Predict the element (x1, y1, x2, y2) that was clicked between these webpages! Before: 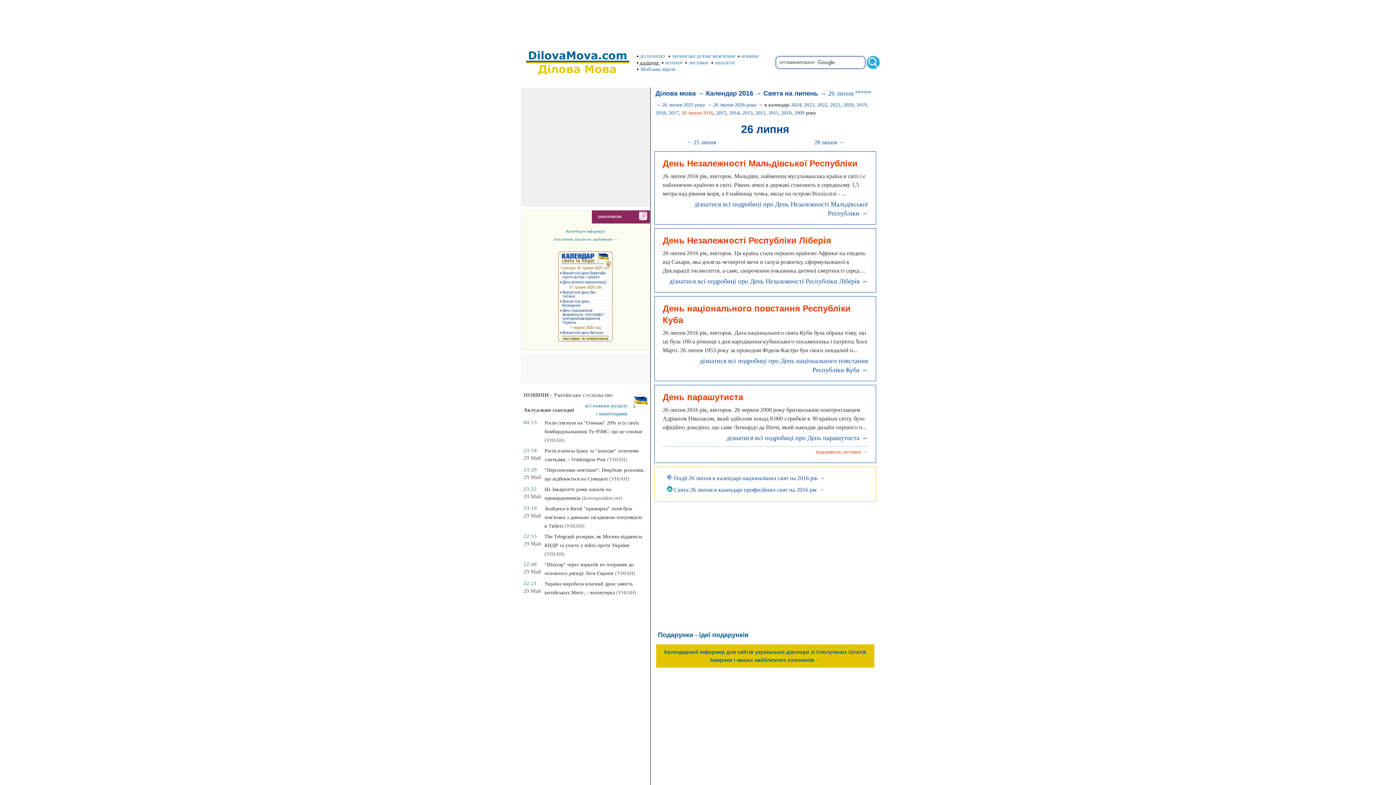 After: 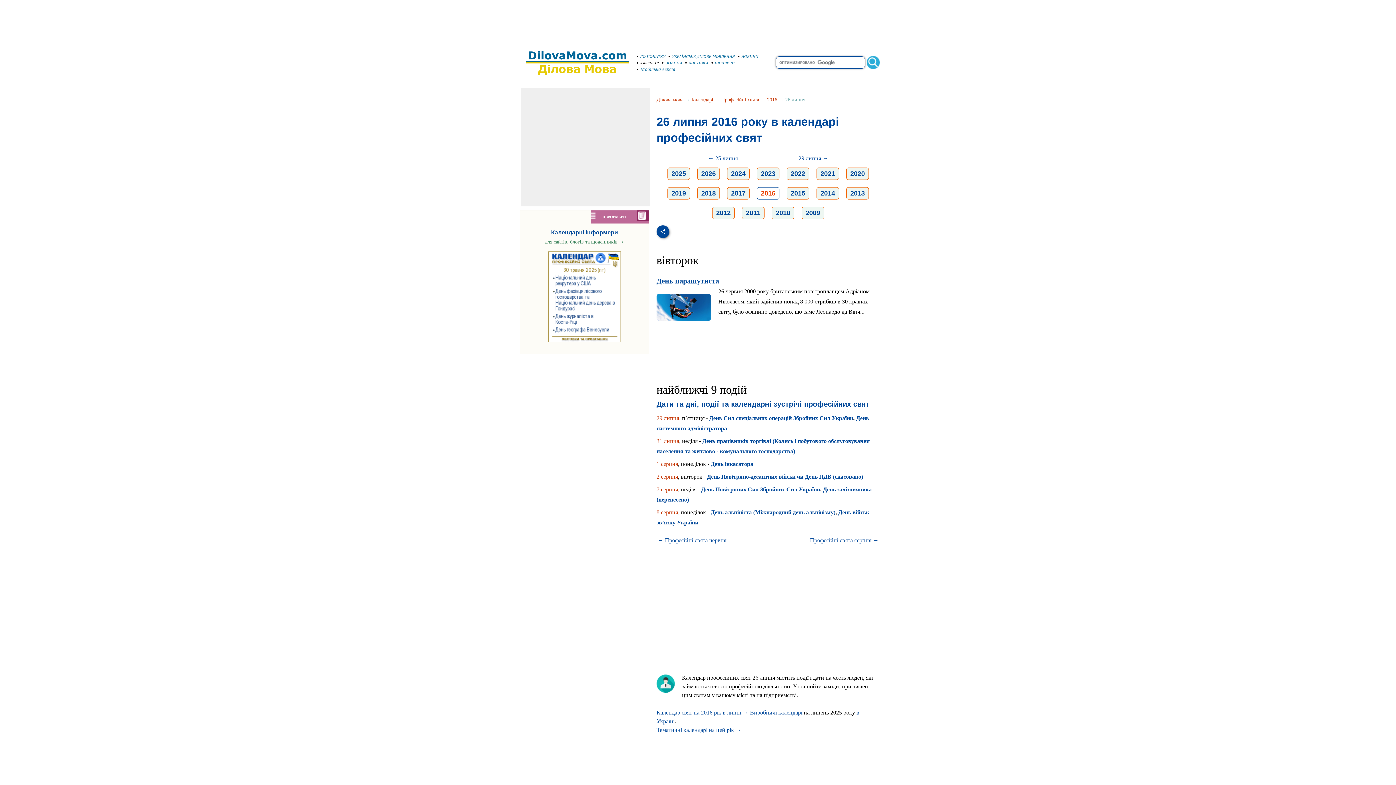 Action: bbox: (666, 486, 824, 493) label:  Свята 26 липня в календарі професійних свят на 2016 рік →